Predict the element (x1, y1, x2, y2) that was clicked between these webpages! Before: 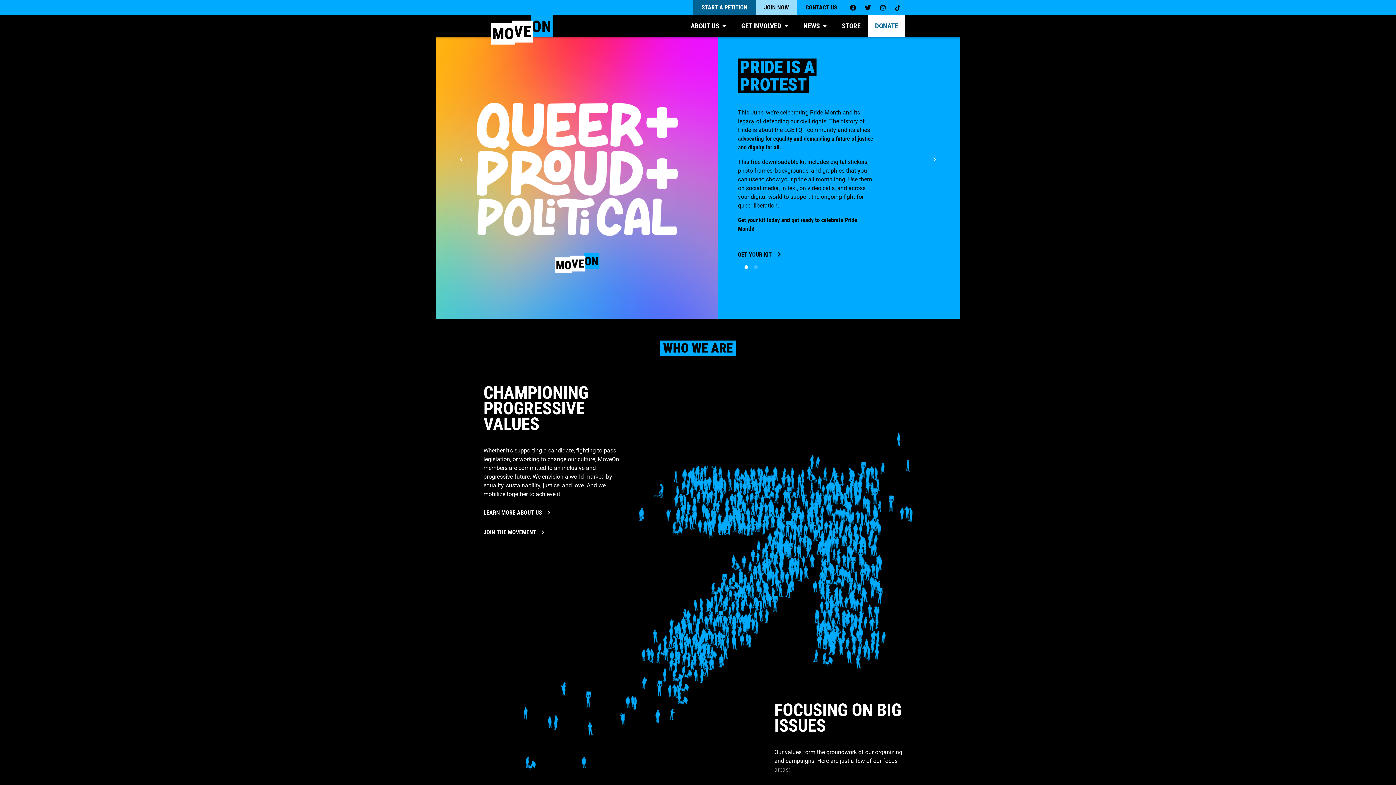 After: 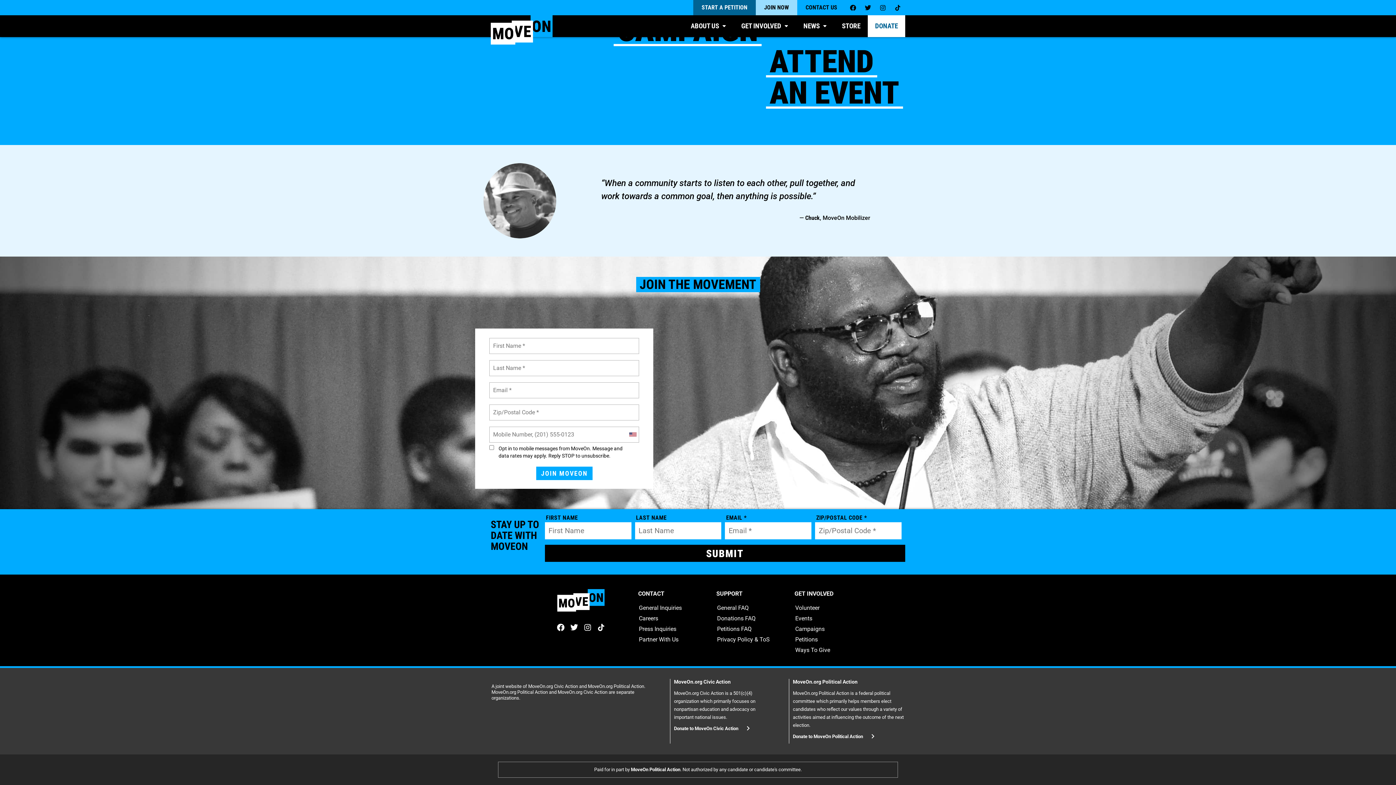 Action: label: JOIN NOW bbox: (756, 0, 797, 15)